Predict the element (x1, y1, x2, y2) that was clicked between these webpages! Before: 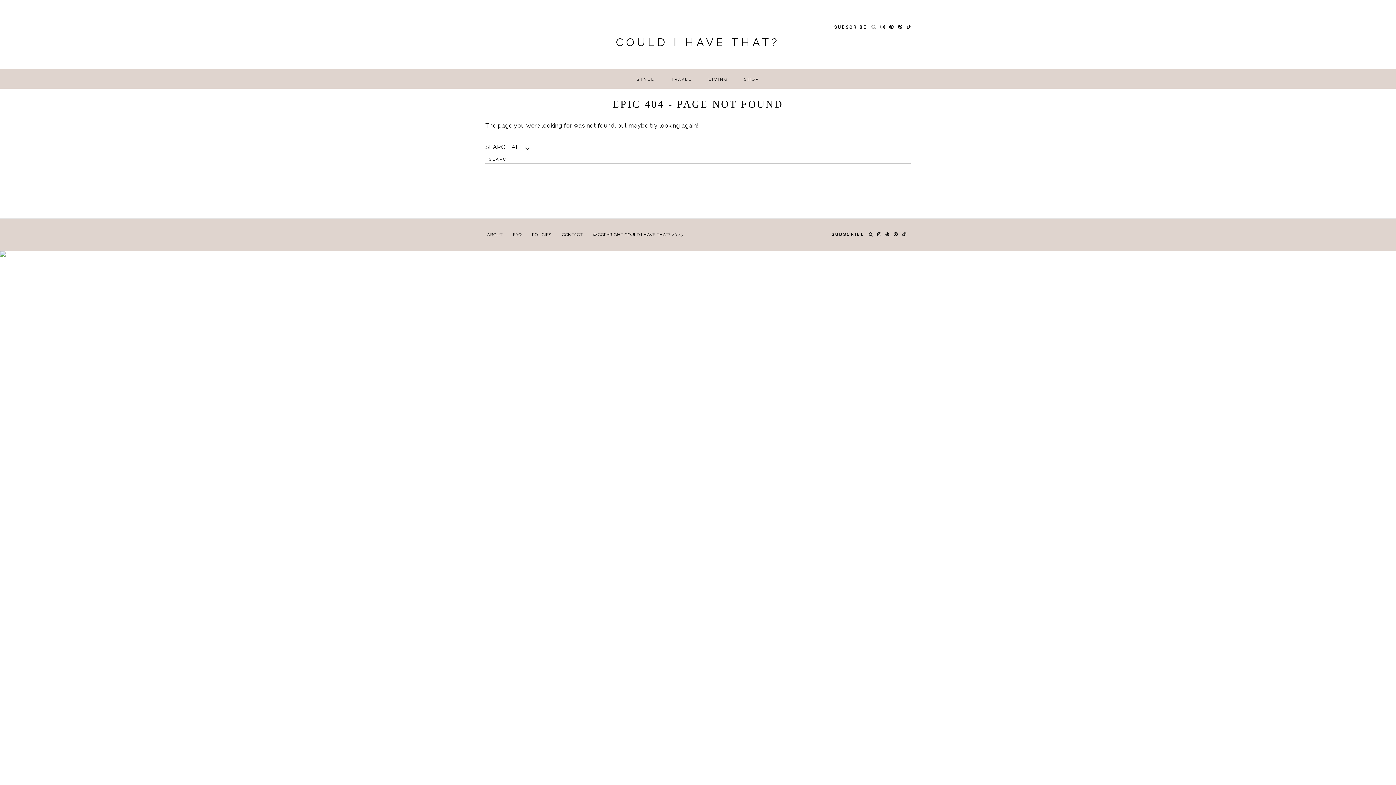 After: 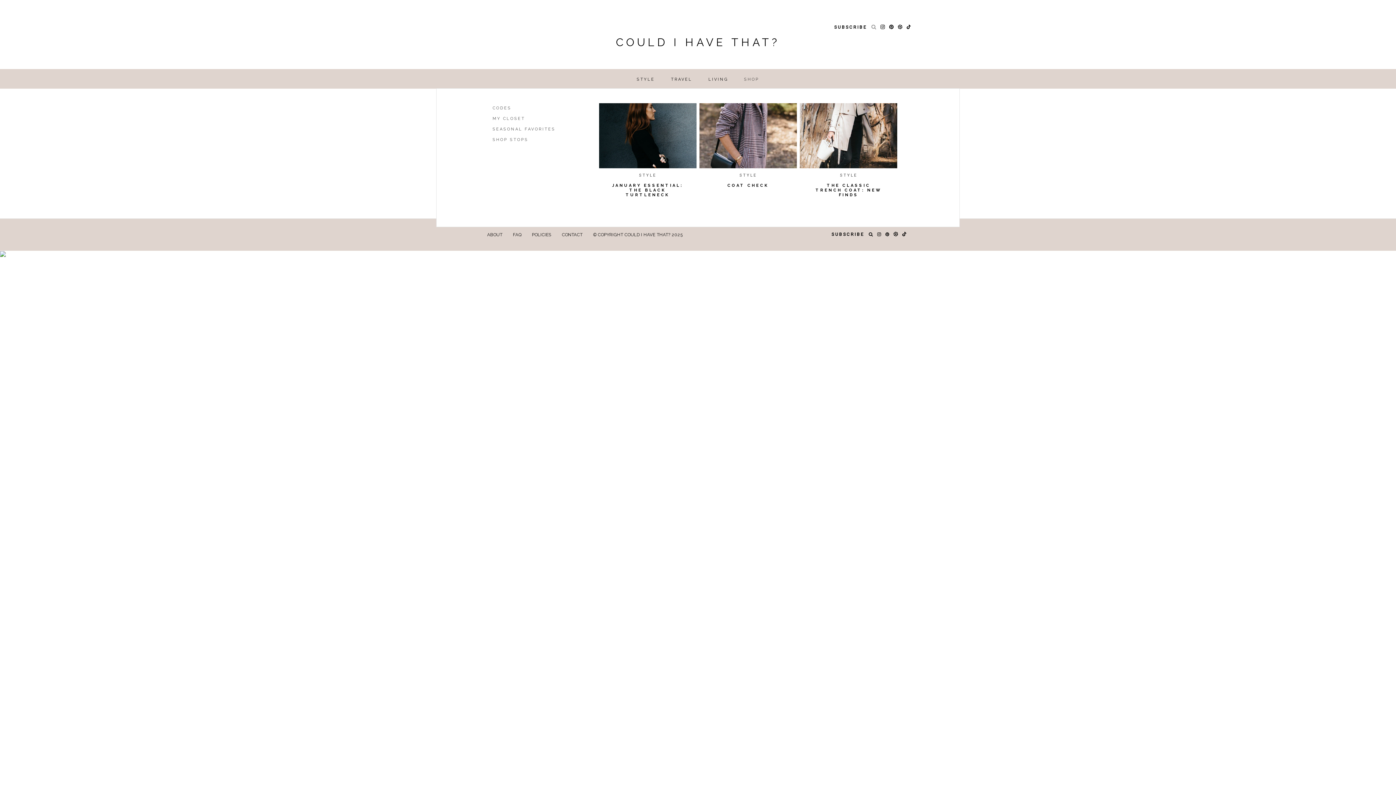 Action: bbox: (744, 77, 759, 82) label: SHOP